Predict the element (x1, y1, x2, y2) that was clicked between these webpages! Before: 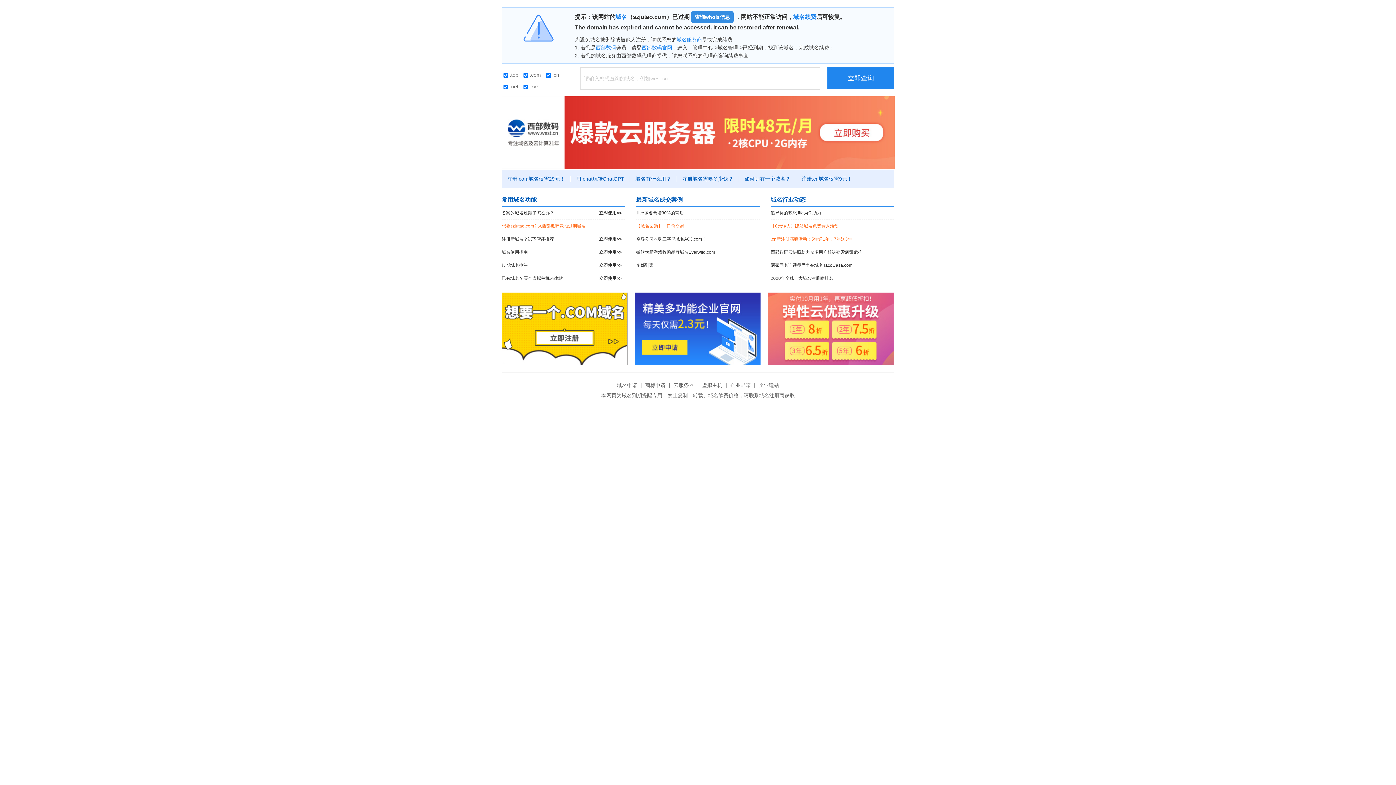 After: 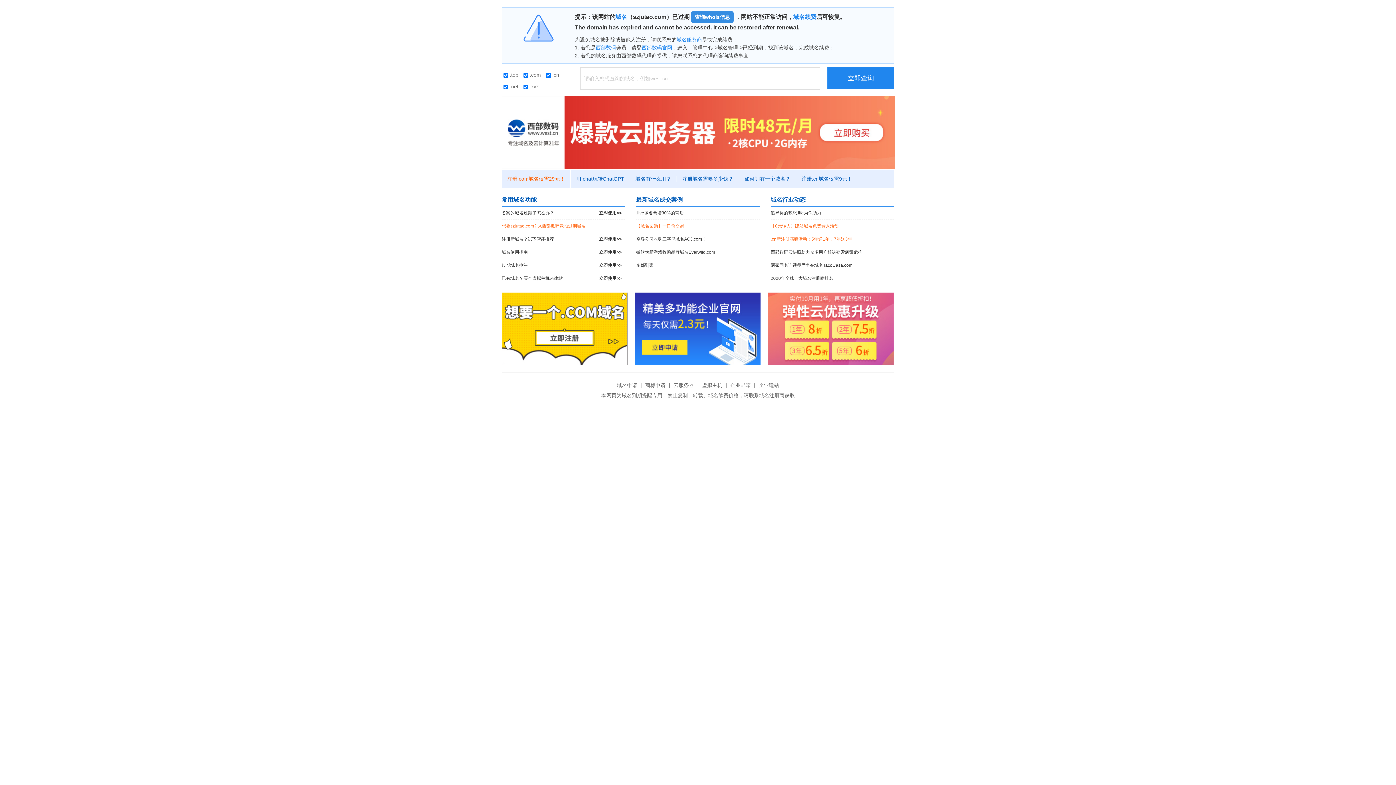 Action: label: 注册.com域名仅需29元！ bbox: (501, 176, 570, 181)